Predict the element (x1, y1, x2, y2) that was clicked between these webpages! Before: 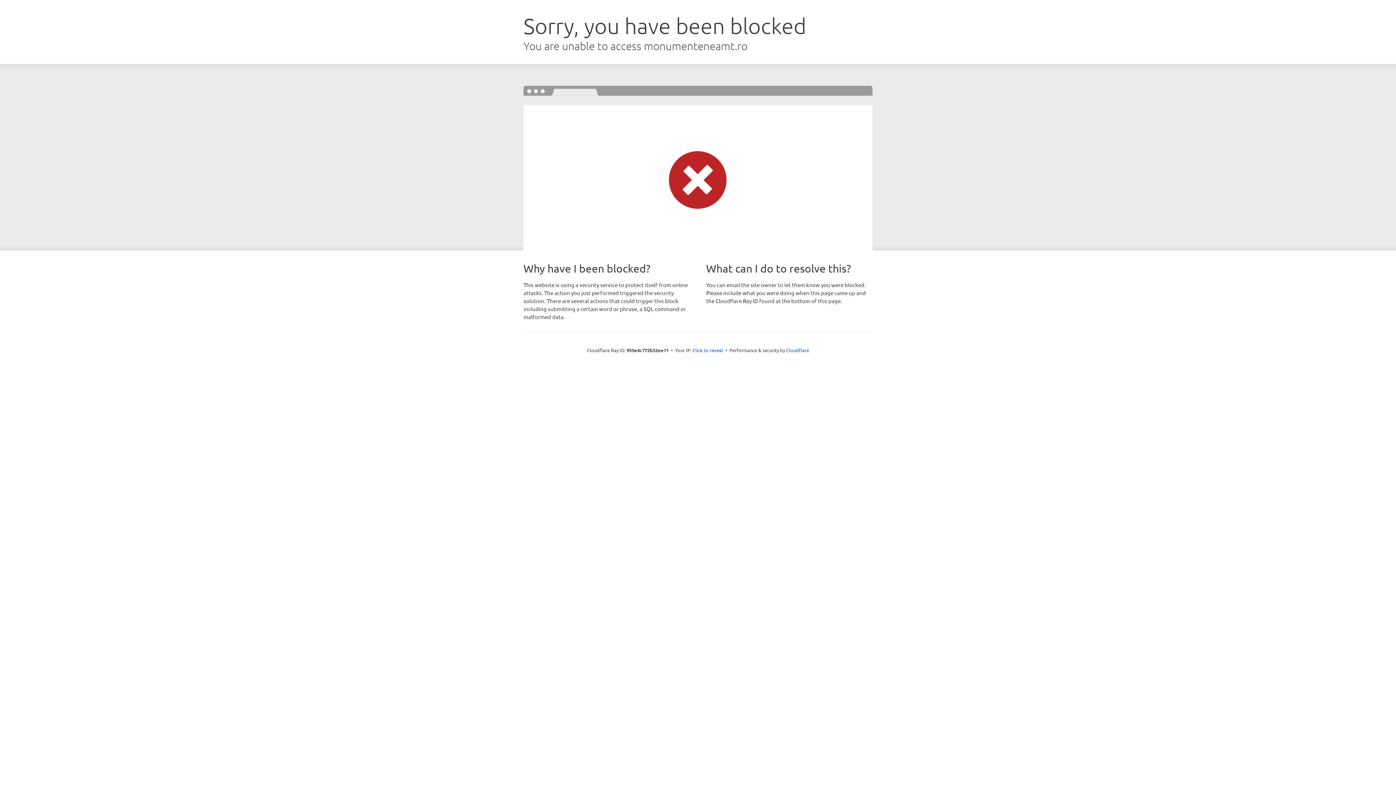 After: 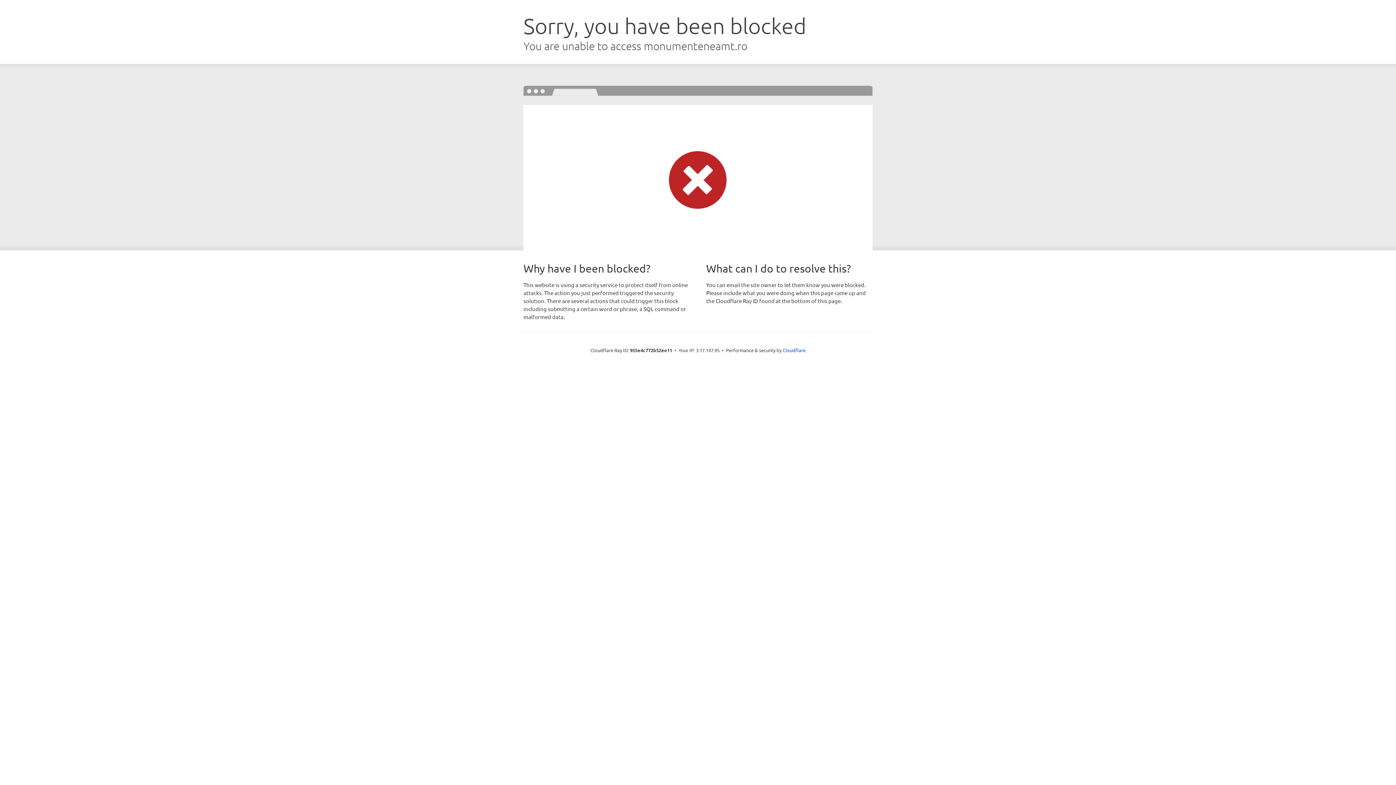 Action: bbox: (692, 346, 723, 353) label: Click to reveal